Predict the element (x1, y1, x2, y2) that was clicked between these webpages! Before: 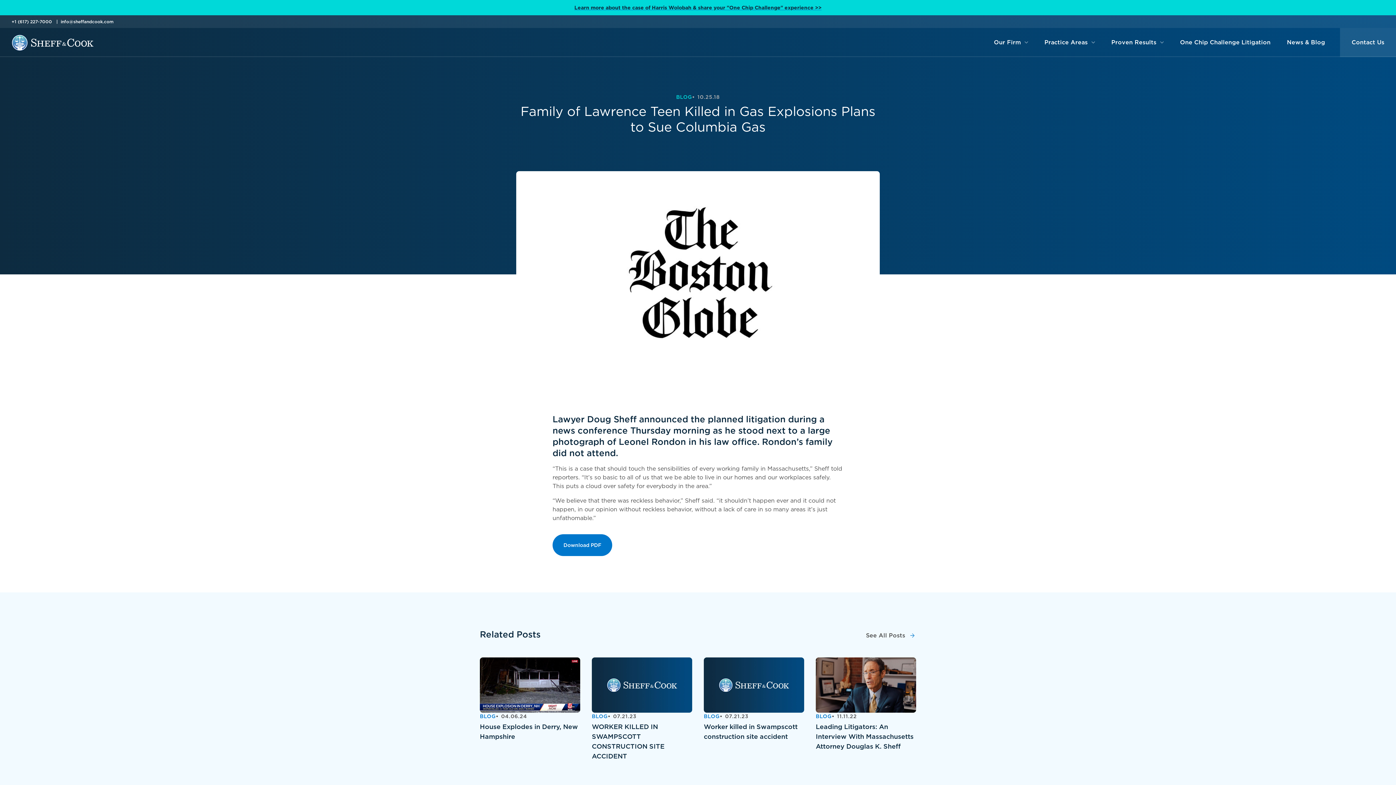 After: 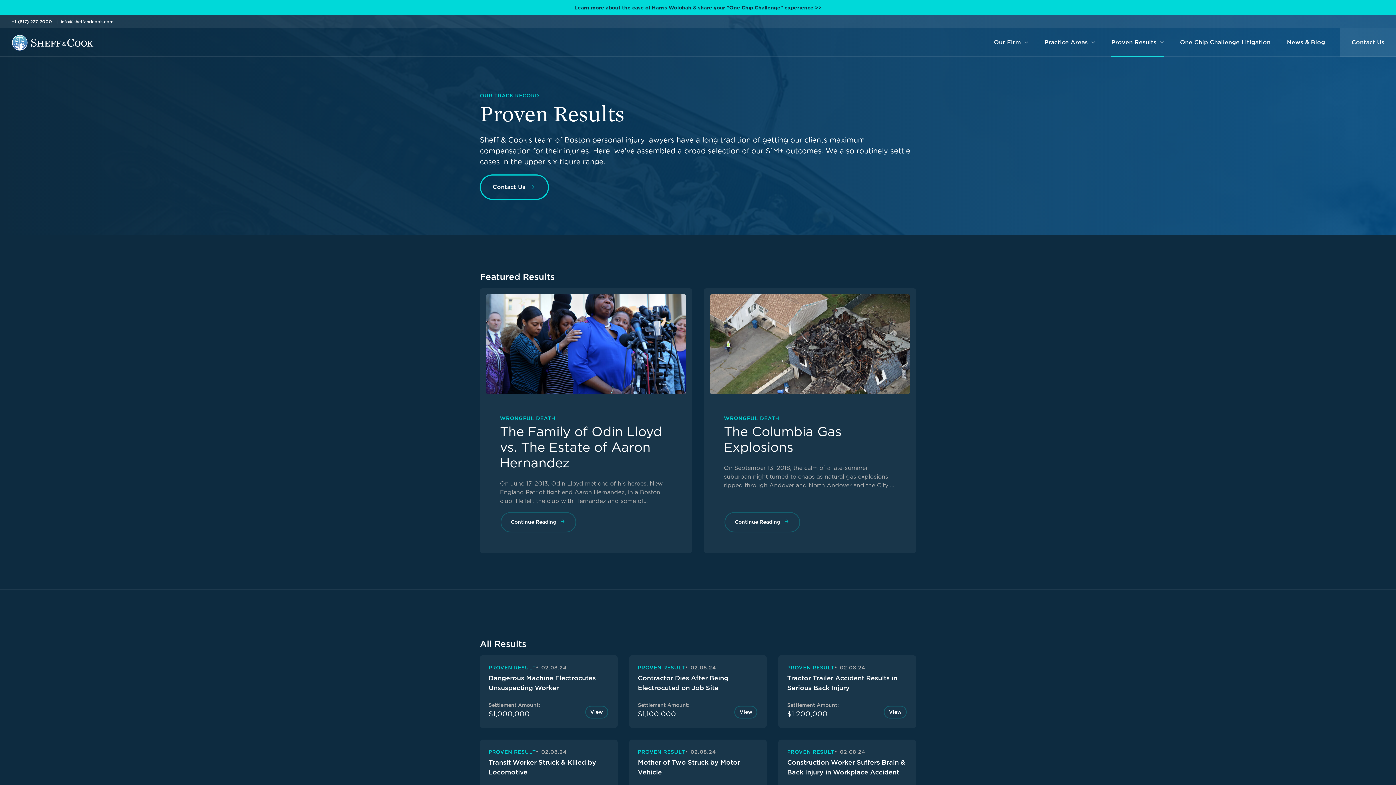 Action: label: Proven Results bbox: (1104, 28, 1171, 57)